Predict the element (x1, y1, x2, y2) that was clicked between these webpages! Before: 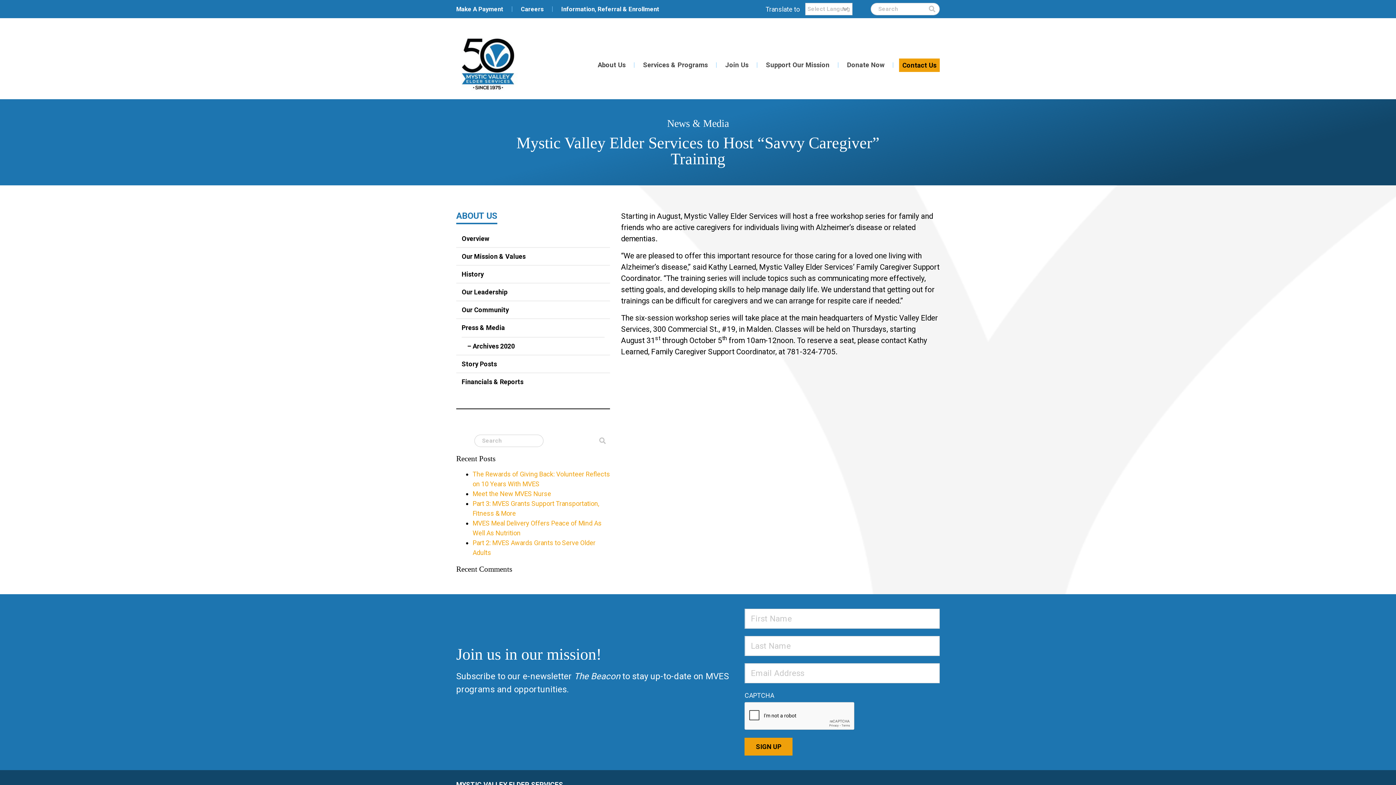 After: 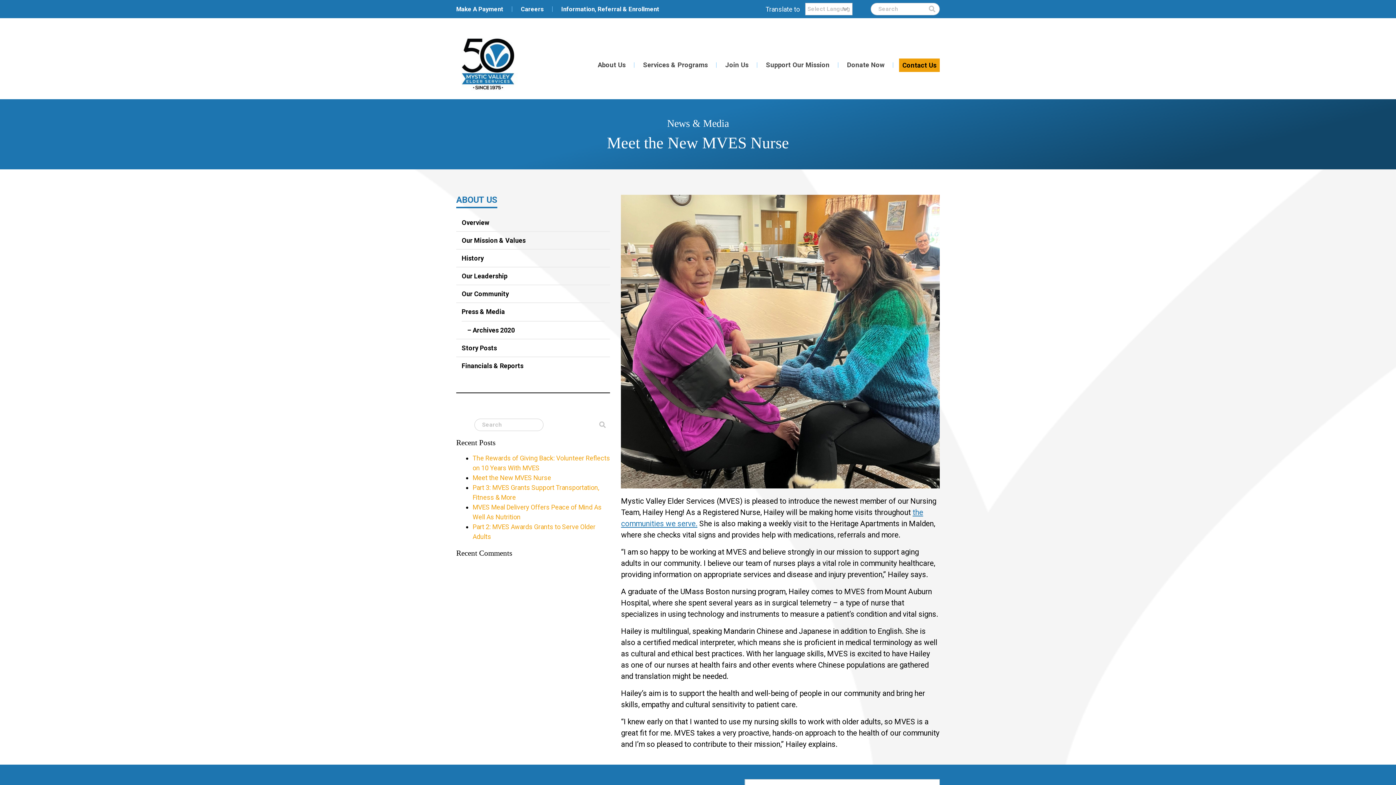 Action: label: Meet the New MVES Nurse bbox: (472, 490, 551, 497)